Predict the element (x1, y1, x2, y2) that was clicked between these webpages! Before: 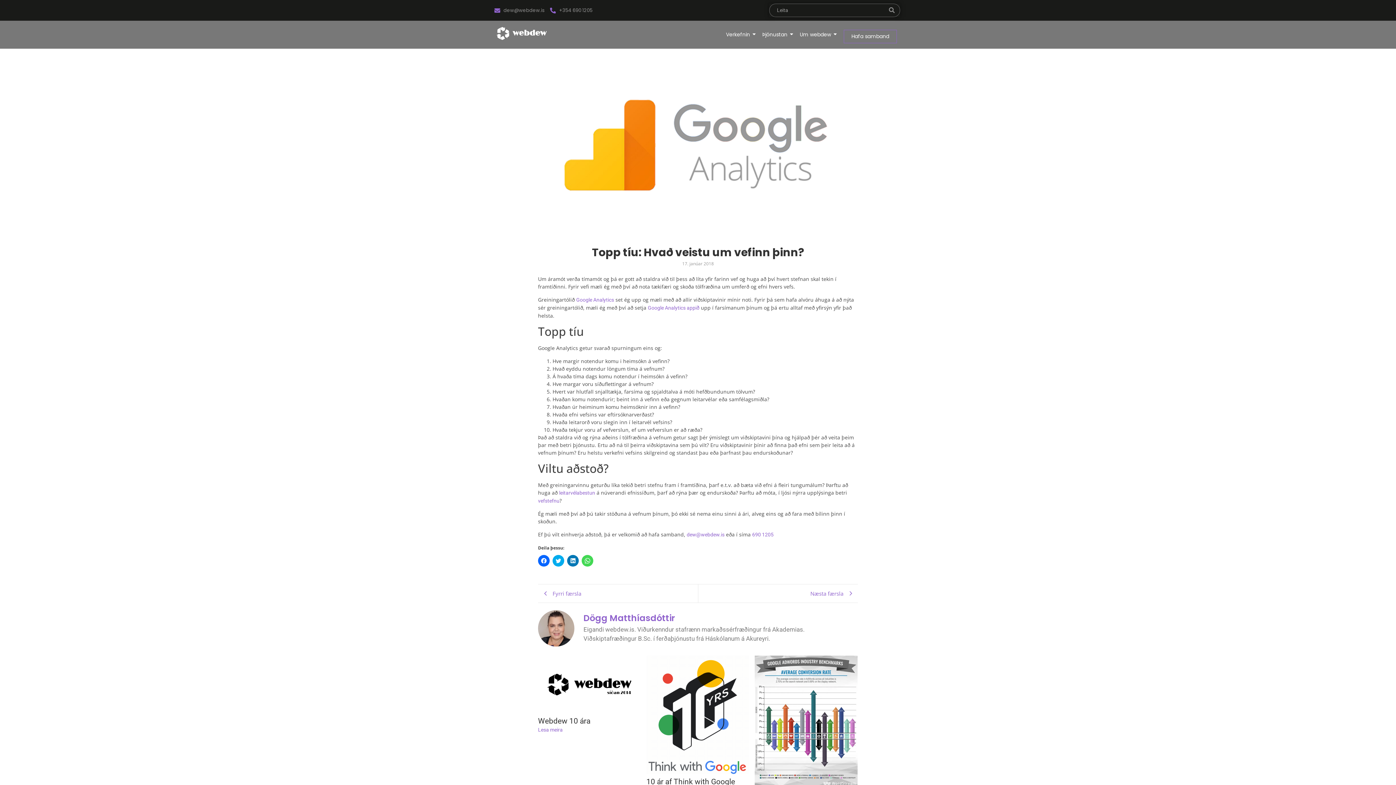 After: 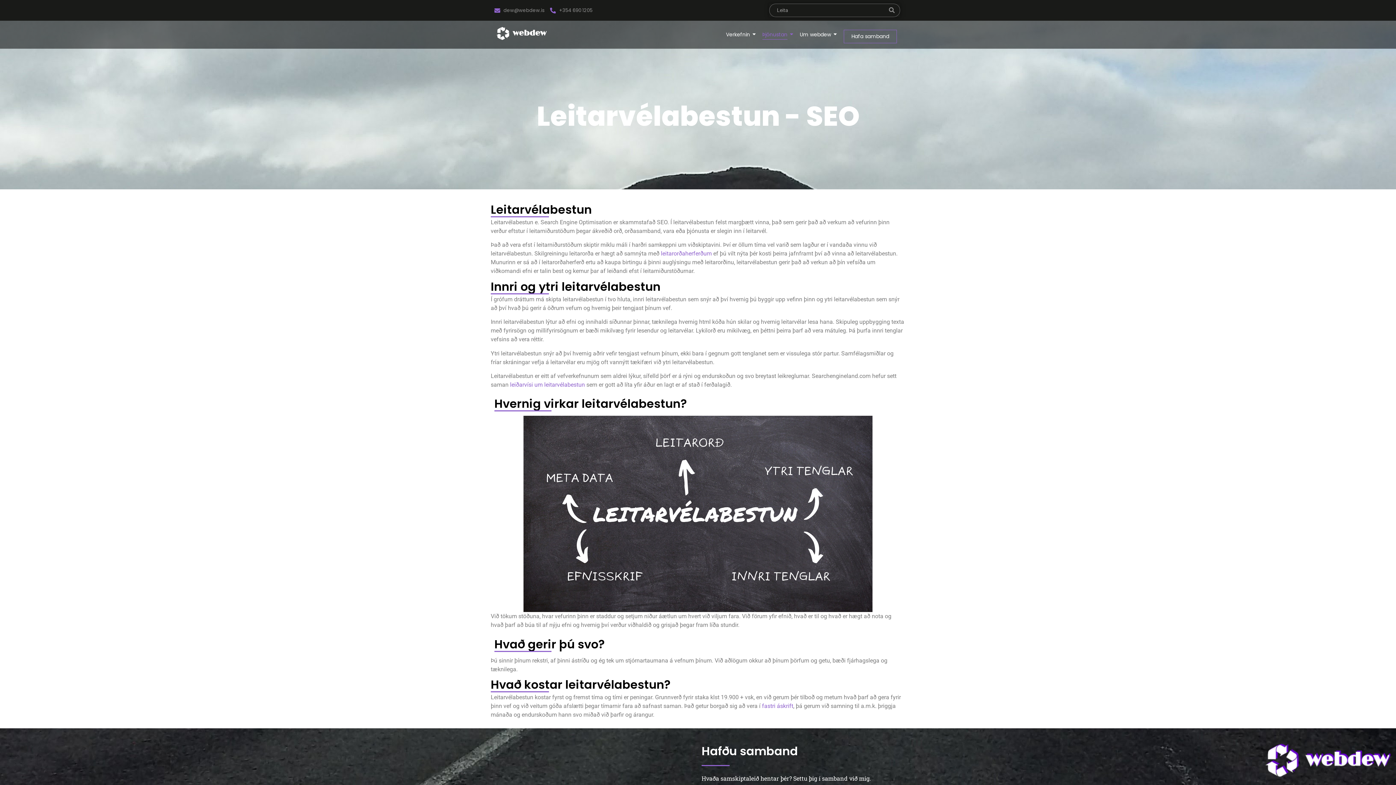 Action: bbox: (559, 490, 595, 495) label: leitarvélabestun